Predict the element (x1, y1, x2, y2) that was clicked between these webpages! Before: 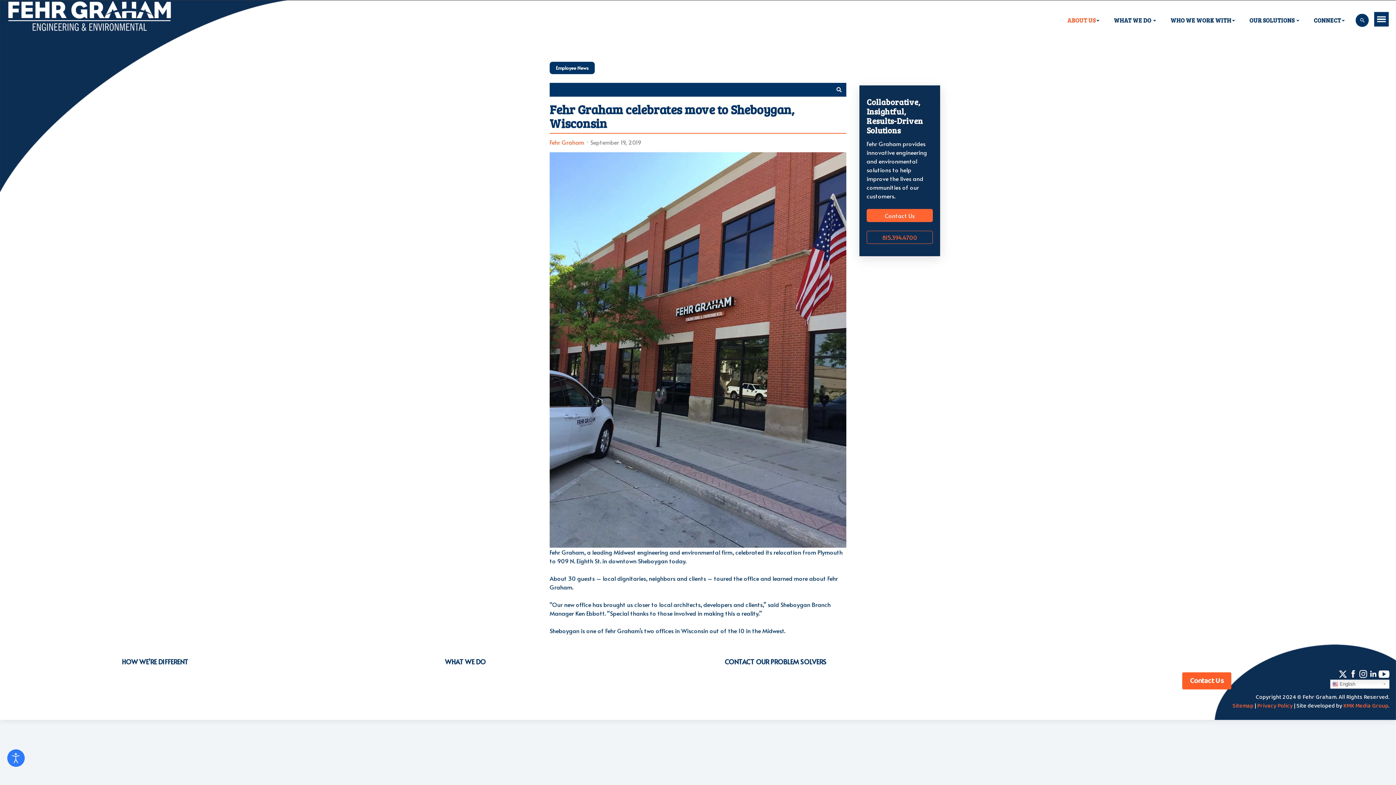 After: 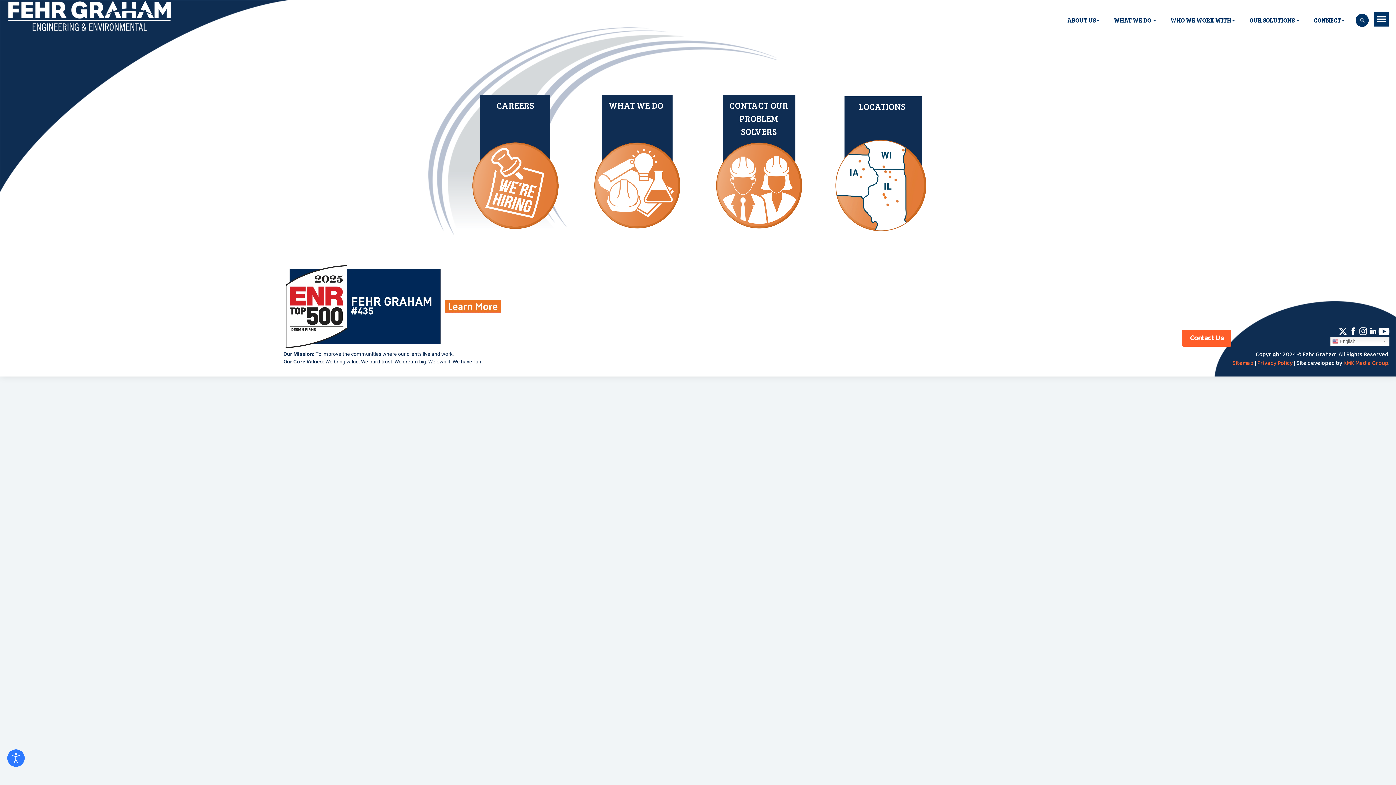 Action: bbox: (7, 0, 171, 31)